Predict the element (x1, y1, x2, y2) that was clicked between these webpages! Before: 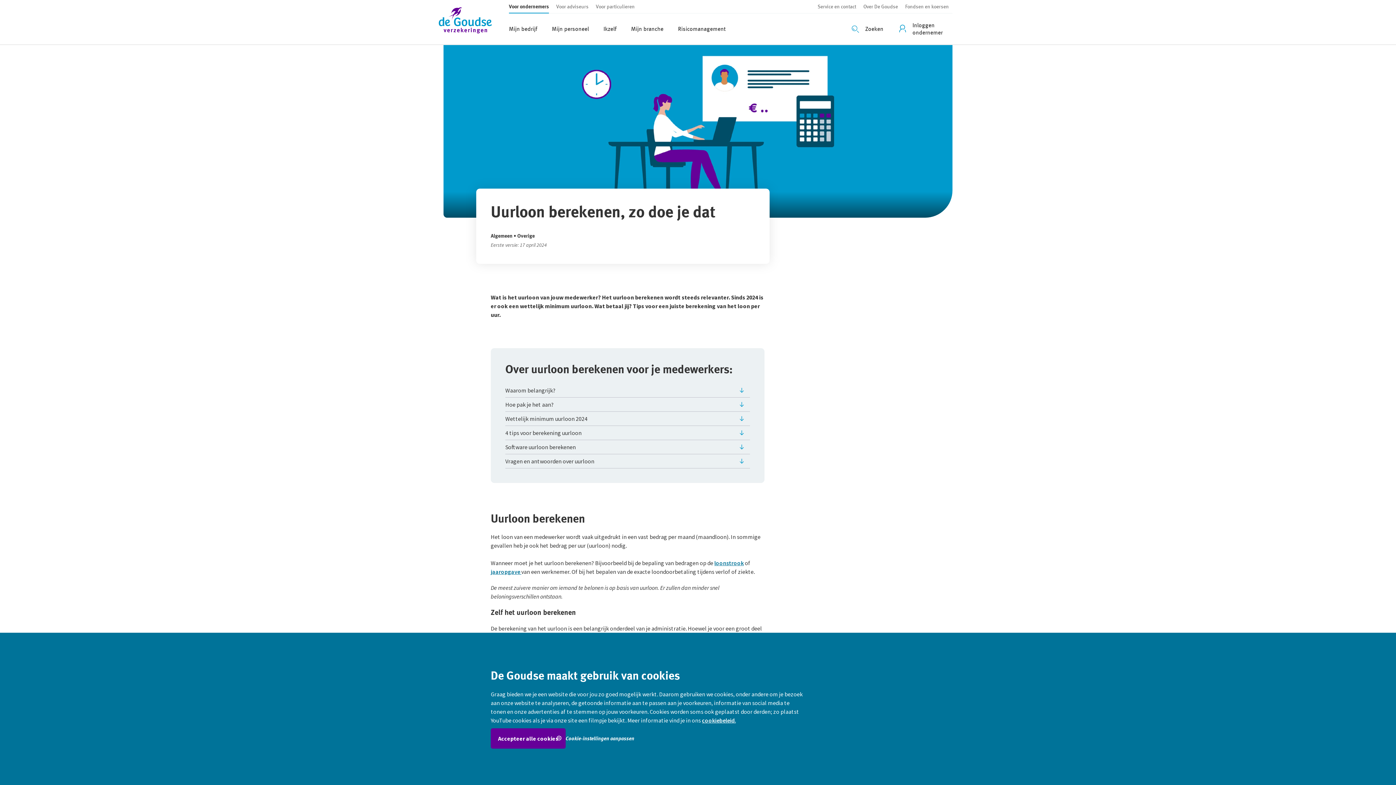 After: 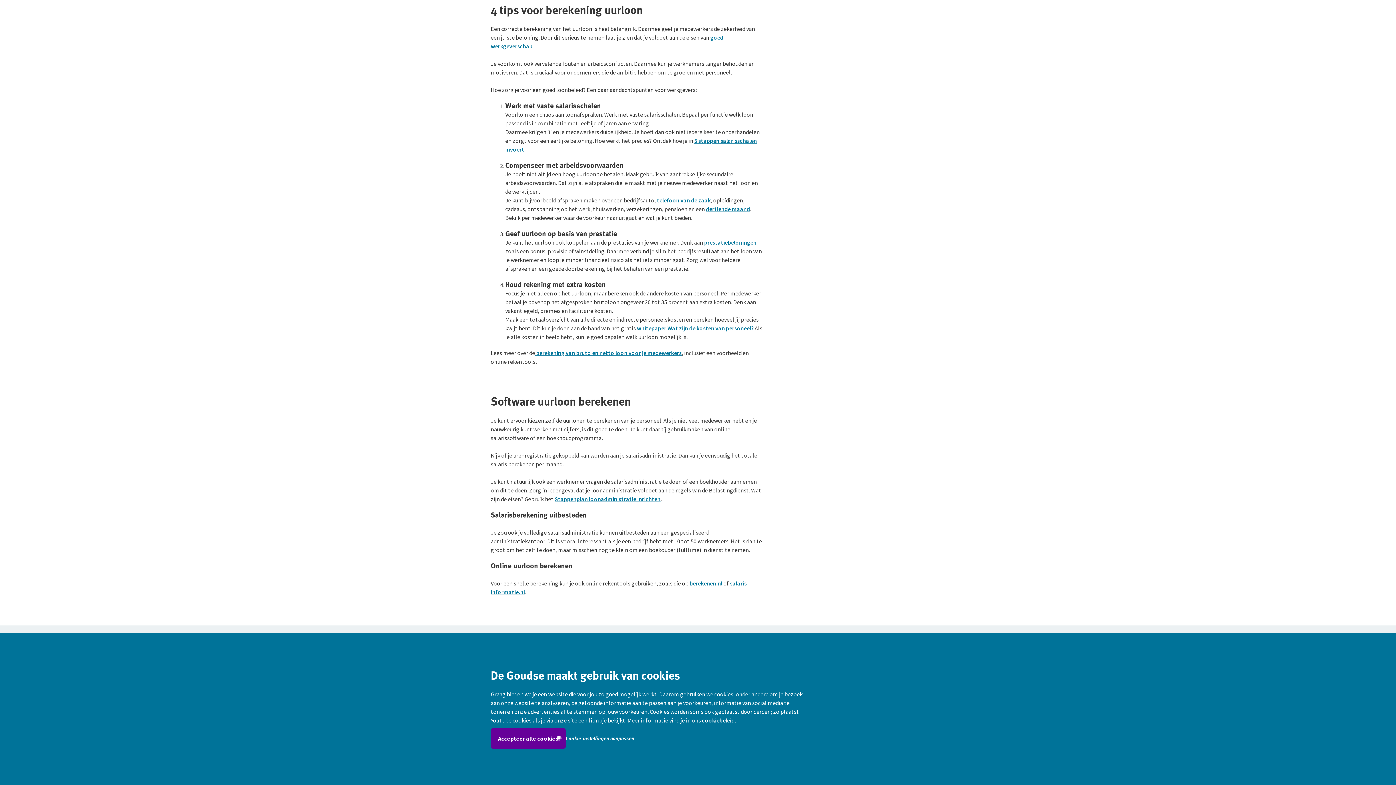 Action: label: 4 tips voor berekening uurloon bbox: (505, 426, 750, 440)